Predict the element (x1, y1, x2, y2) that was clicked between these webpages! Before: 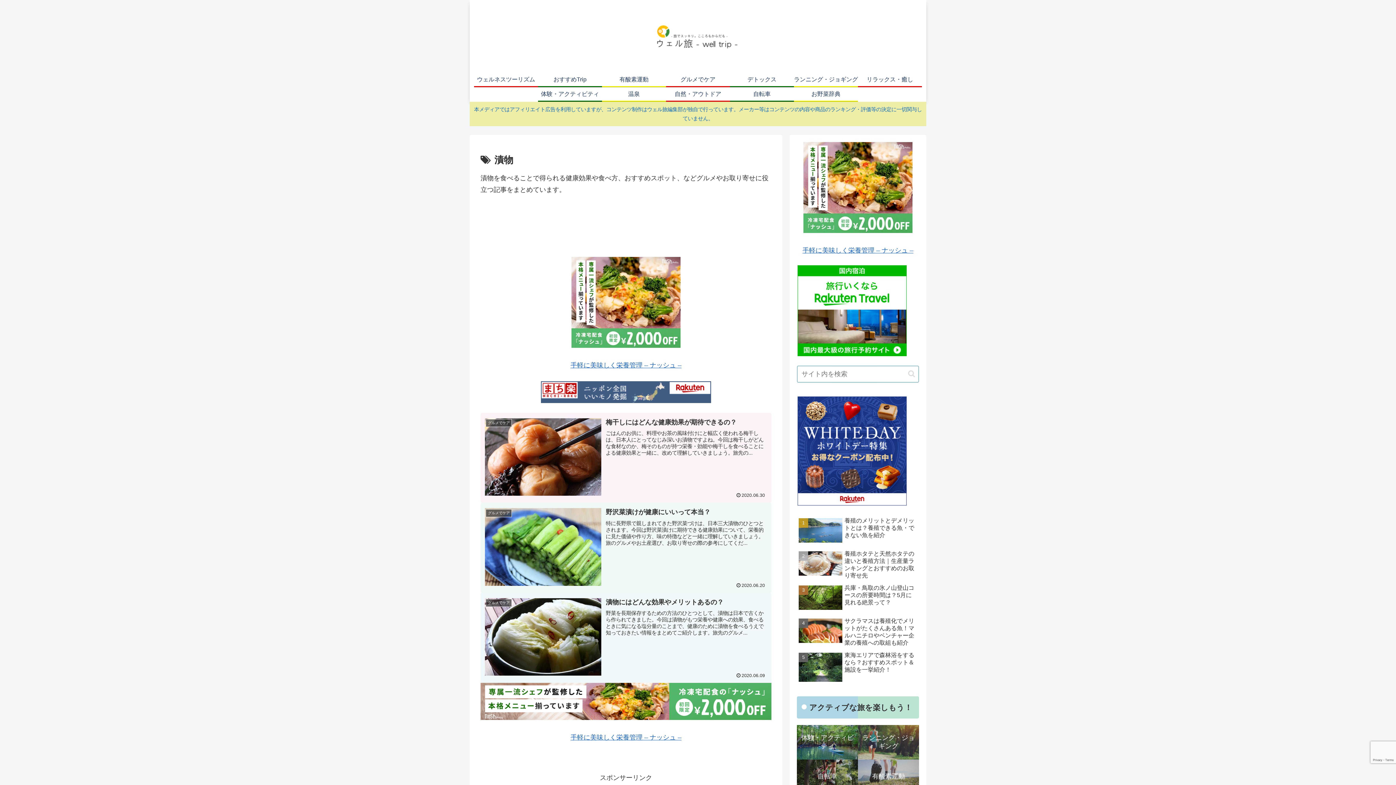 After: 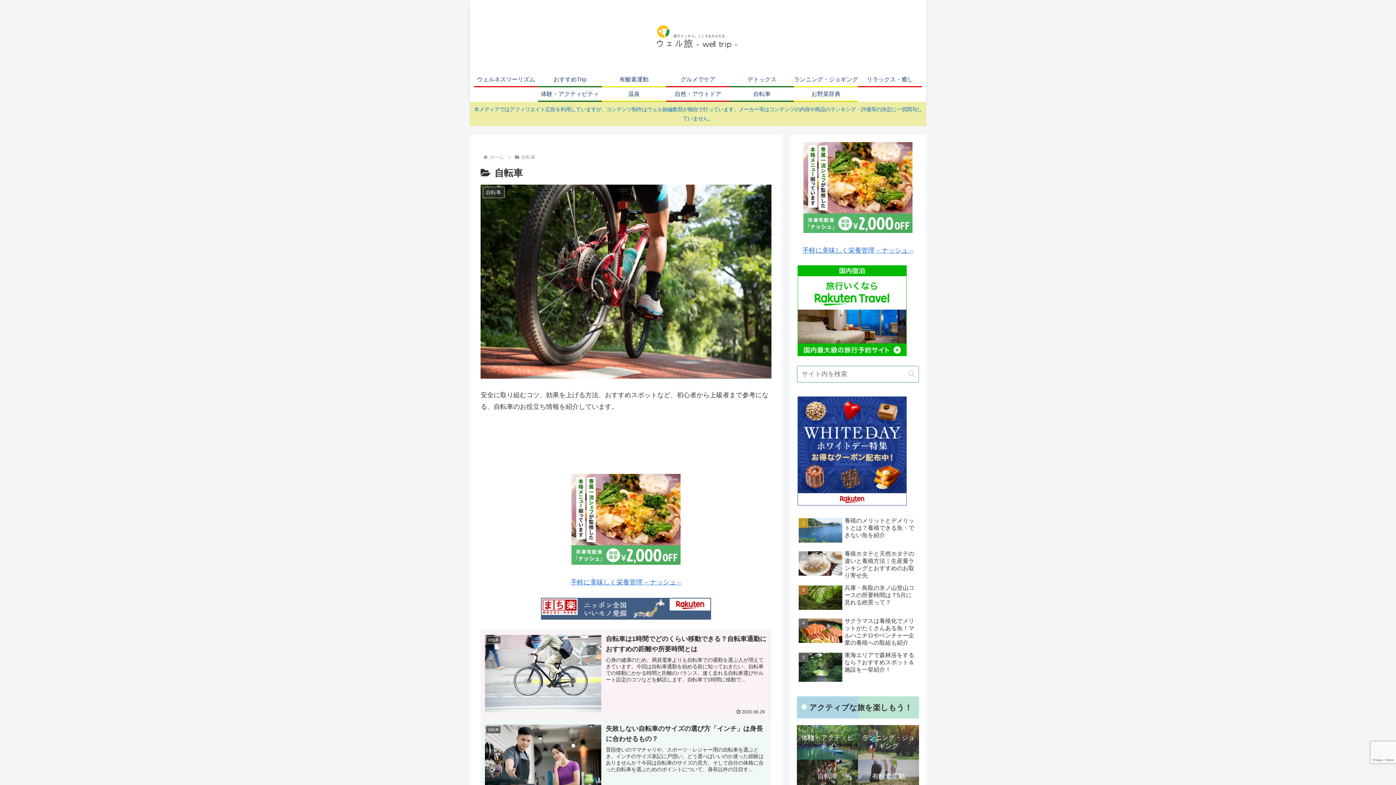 Action: label: 自転車 bbox: (797, 759, 858, 794)